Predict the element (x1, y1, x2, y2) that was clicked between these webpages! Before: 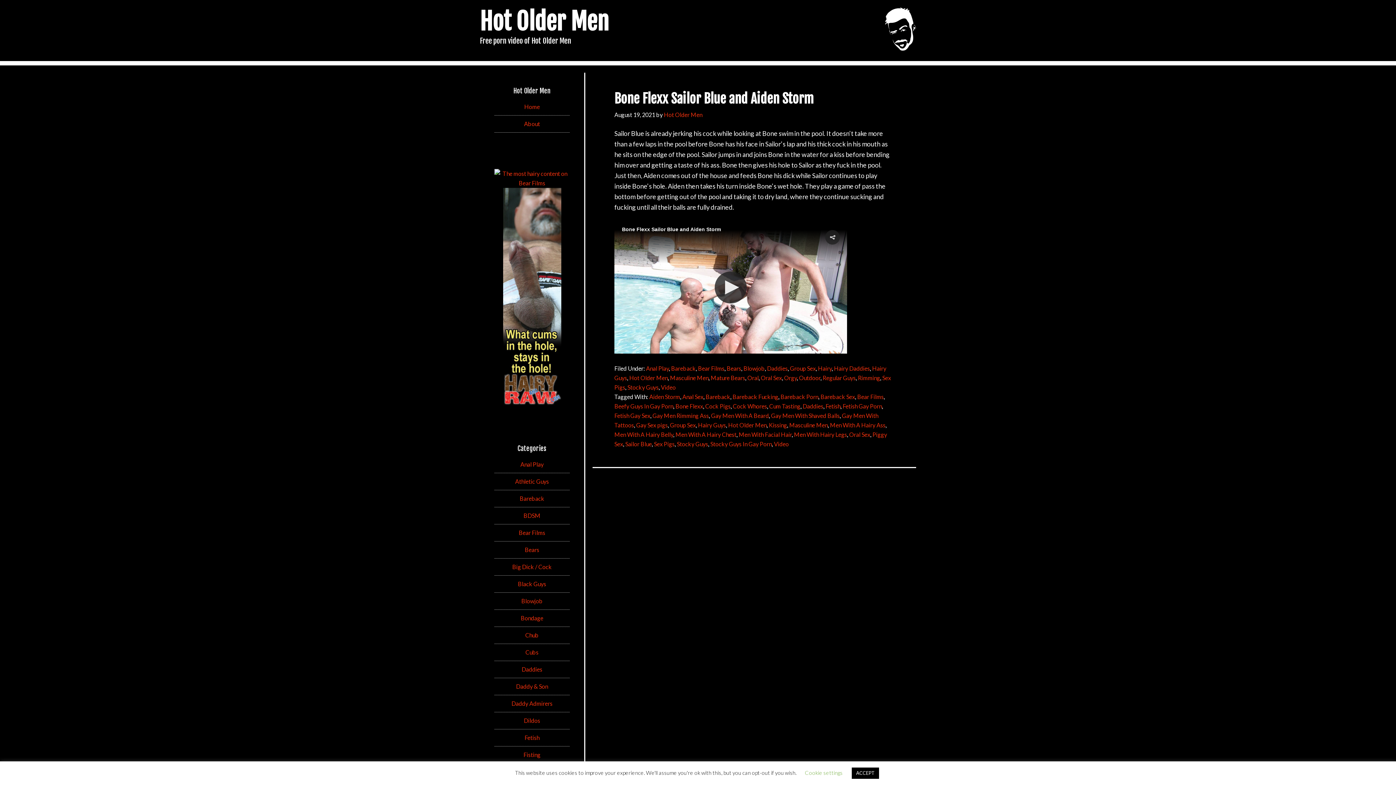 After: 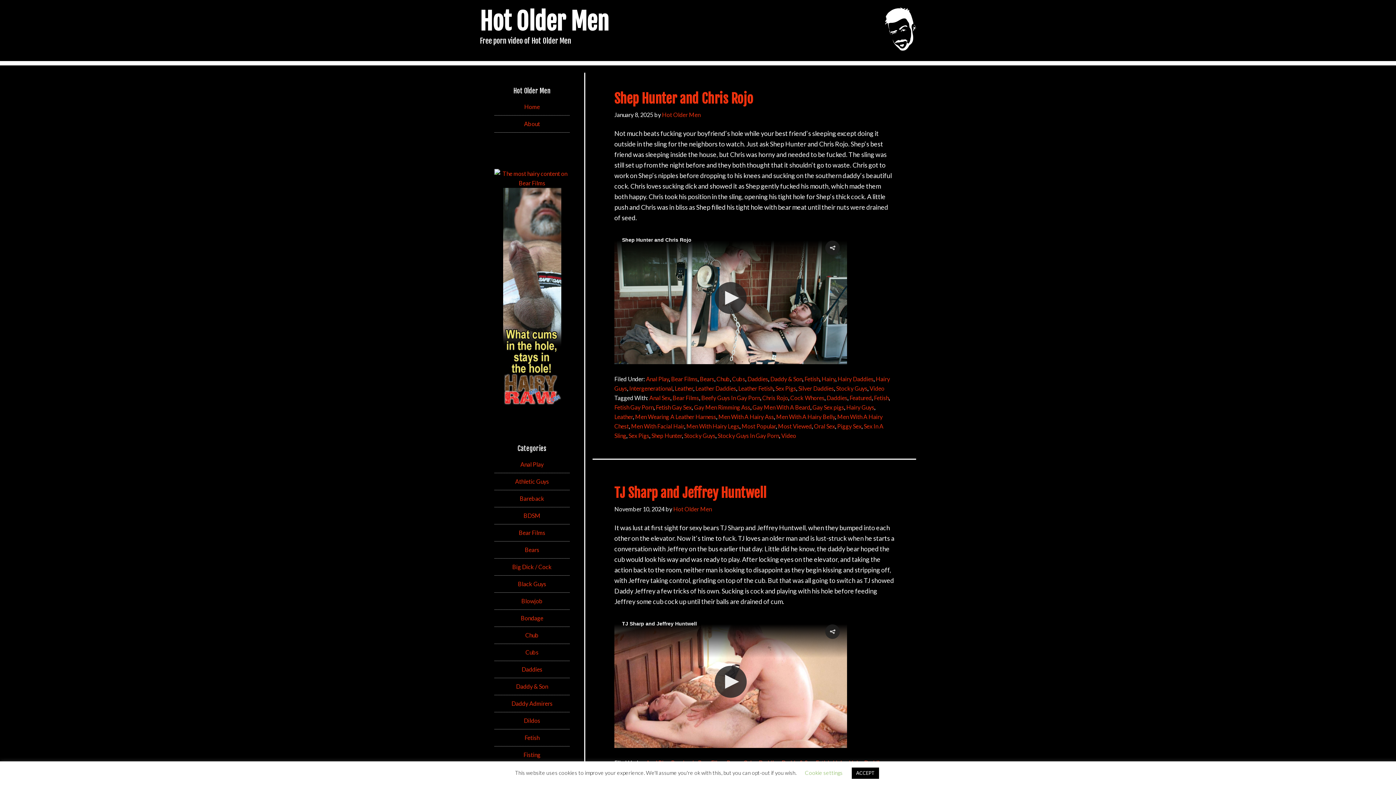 Action: bbox: (516, 683, 548, 690) label: Daddy & Son